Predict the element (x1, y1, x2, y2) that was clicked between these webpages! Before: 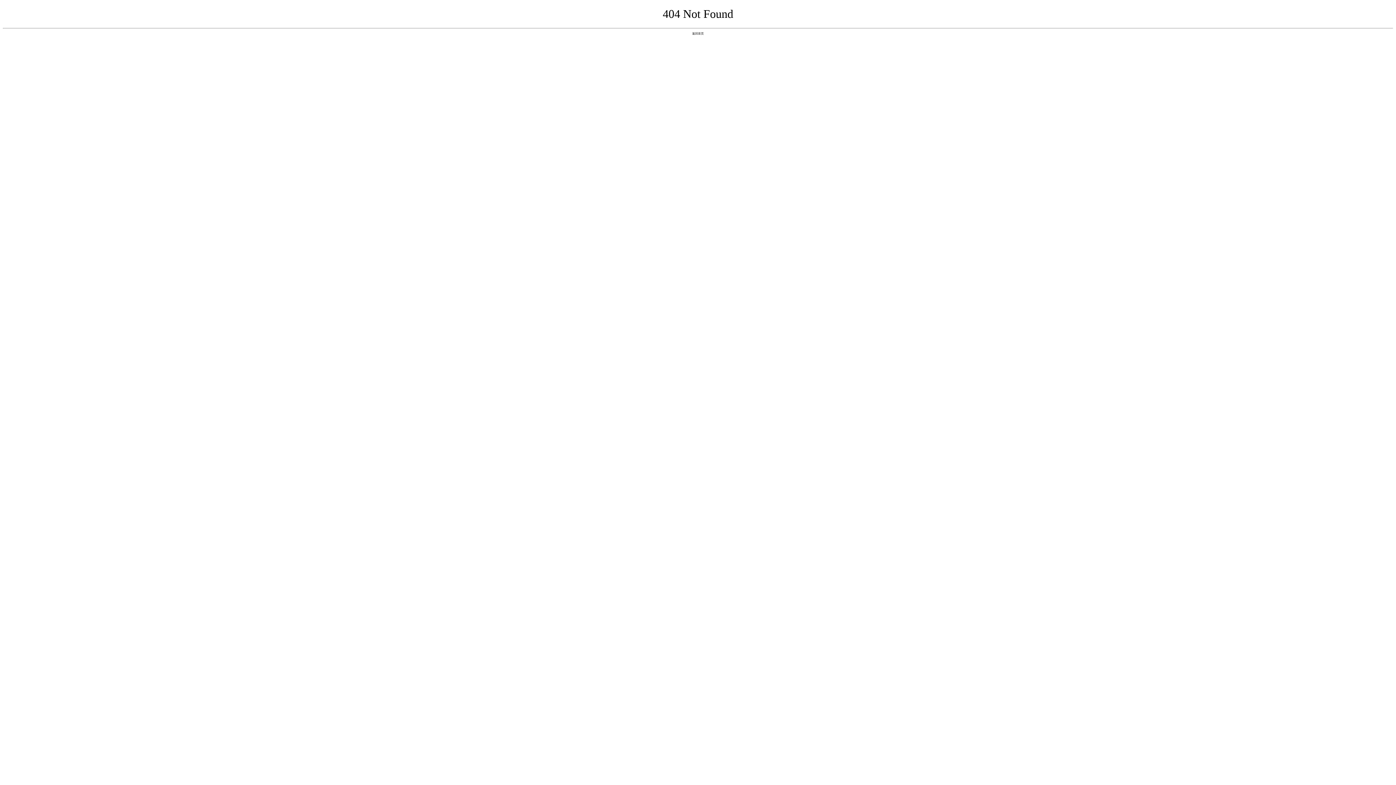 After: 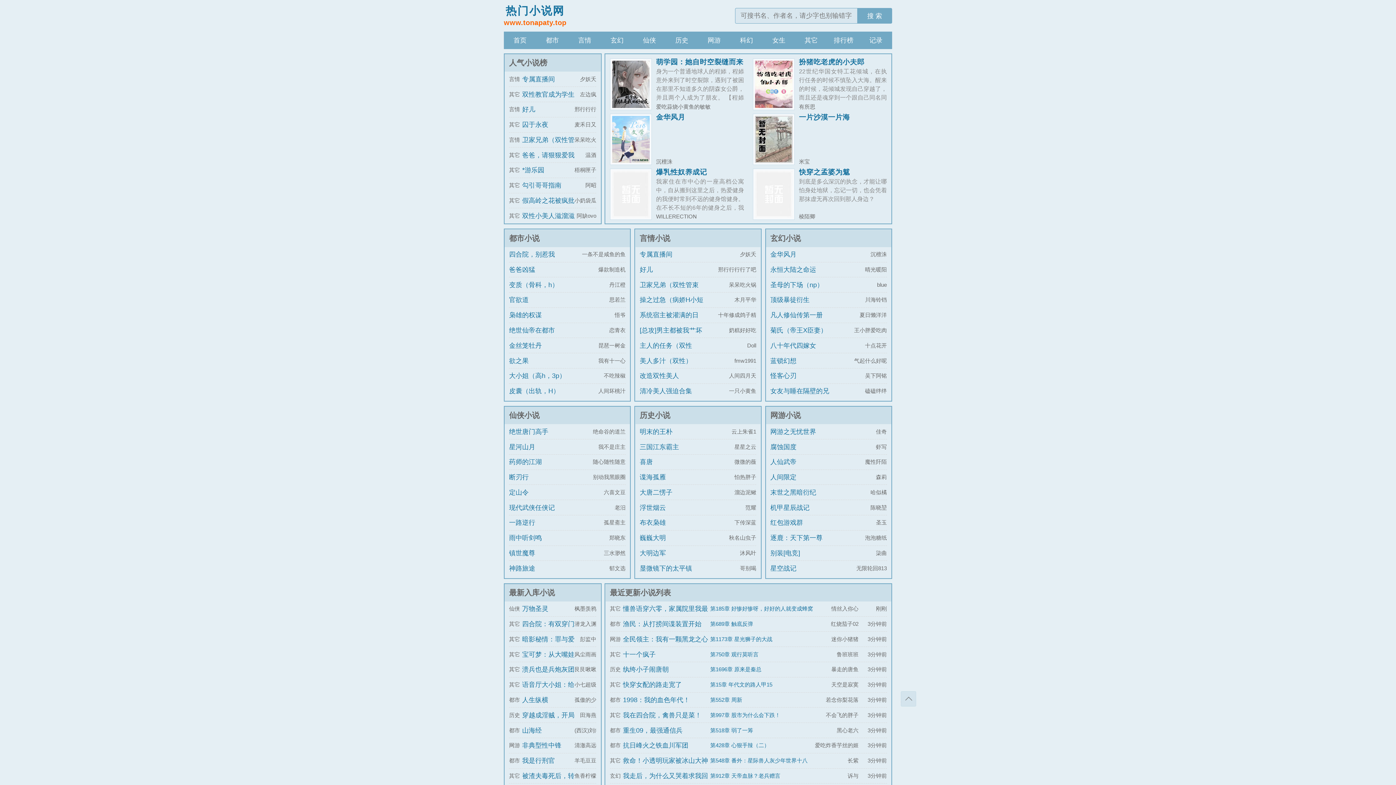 Action: bbox: (692, 31, 704, 35) label: 返回首页